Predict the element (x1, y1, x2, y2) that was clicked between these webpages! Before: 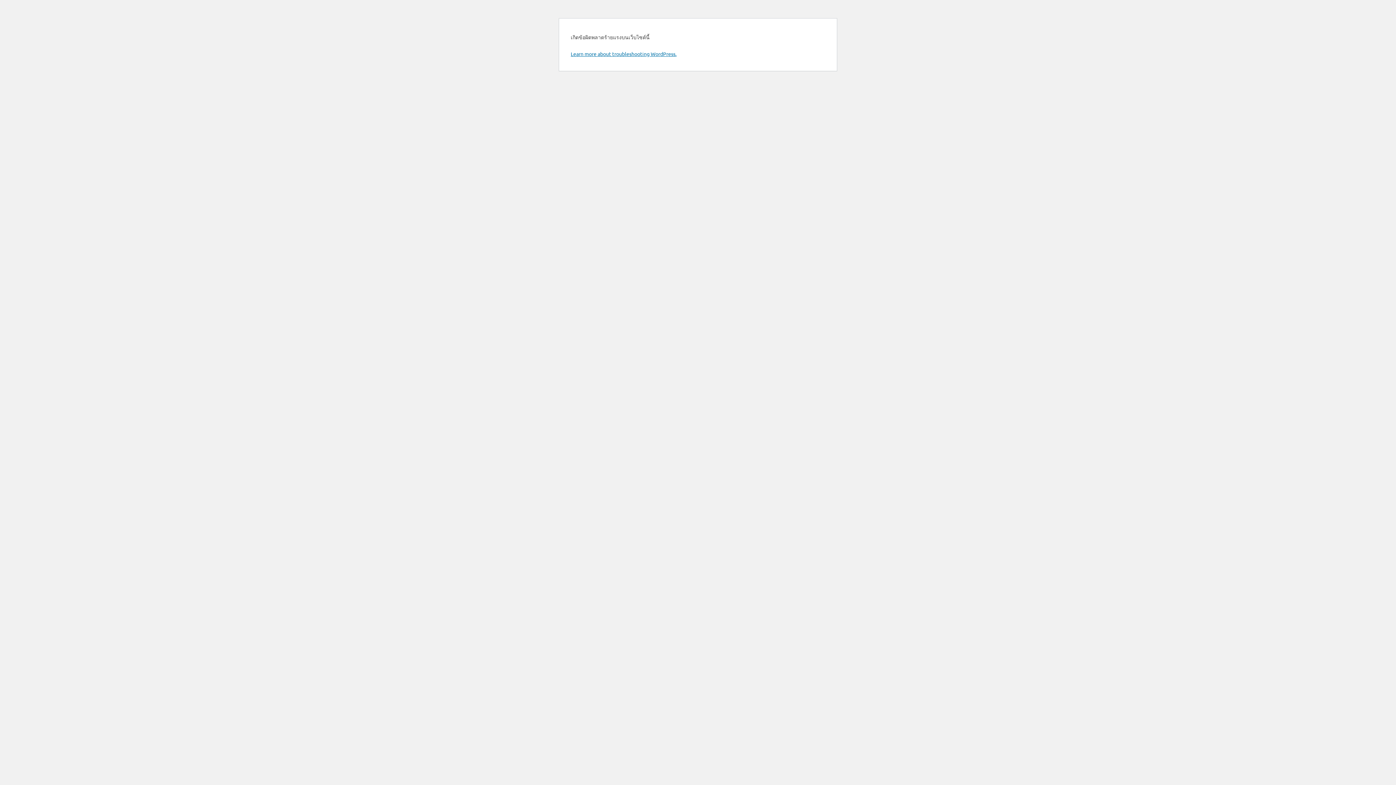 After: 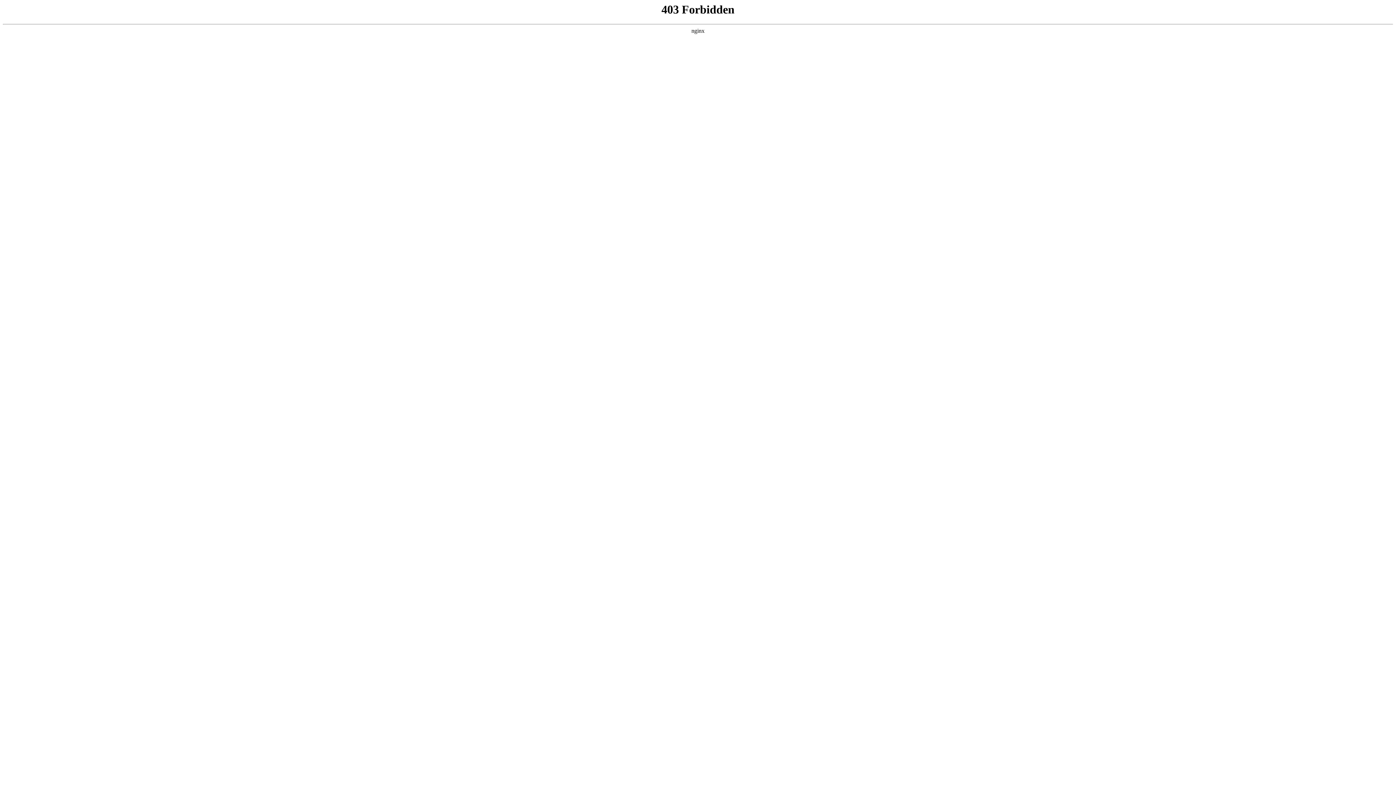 Action: label: Learn more about troubleshooting WordPress. bbox: (570, 50, 676, 57)